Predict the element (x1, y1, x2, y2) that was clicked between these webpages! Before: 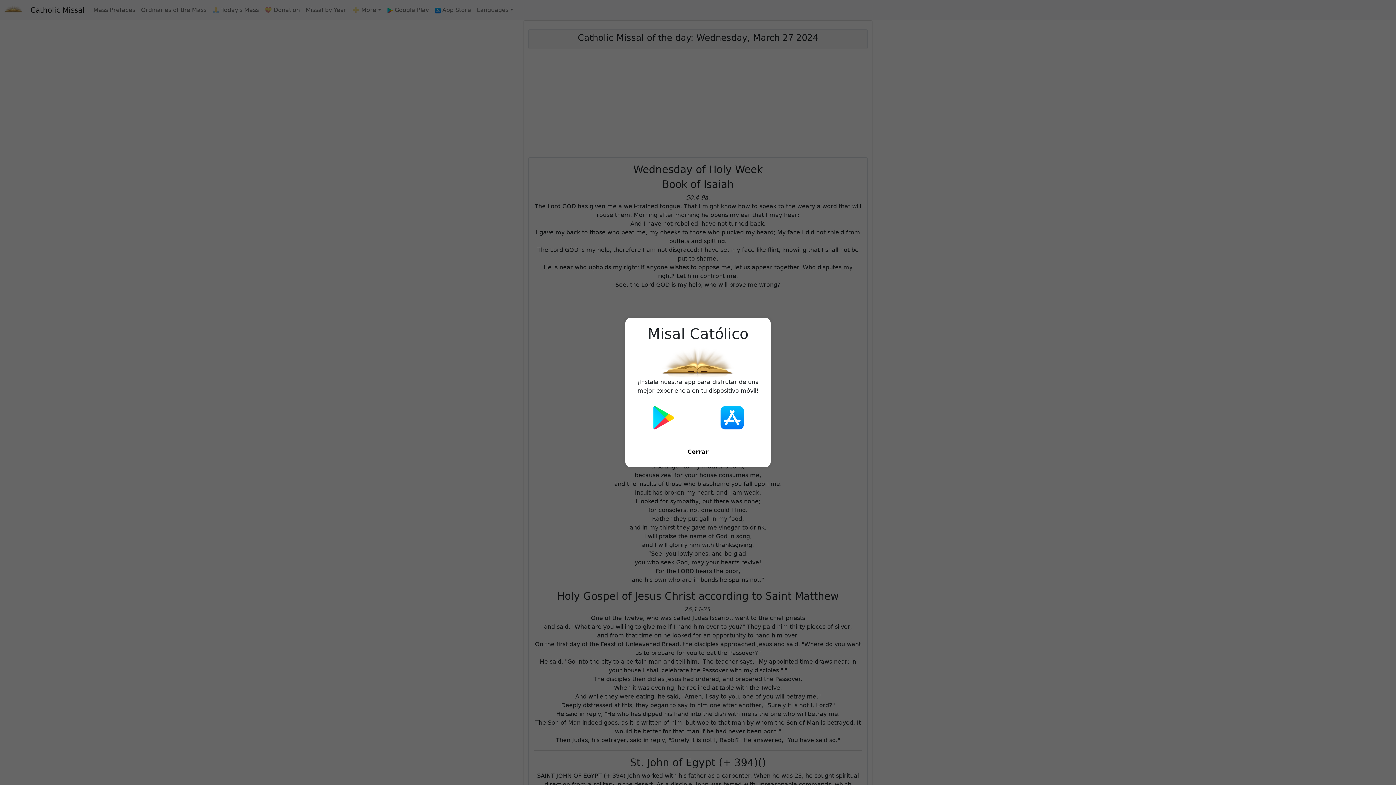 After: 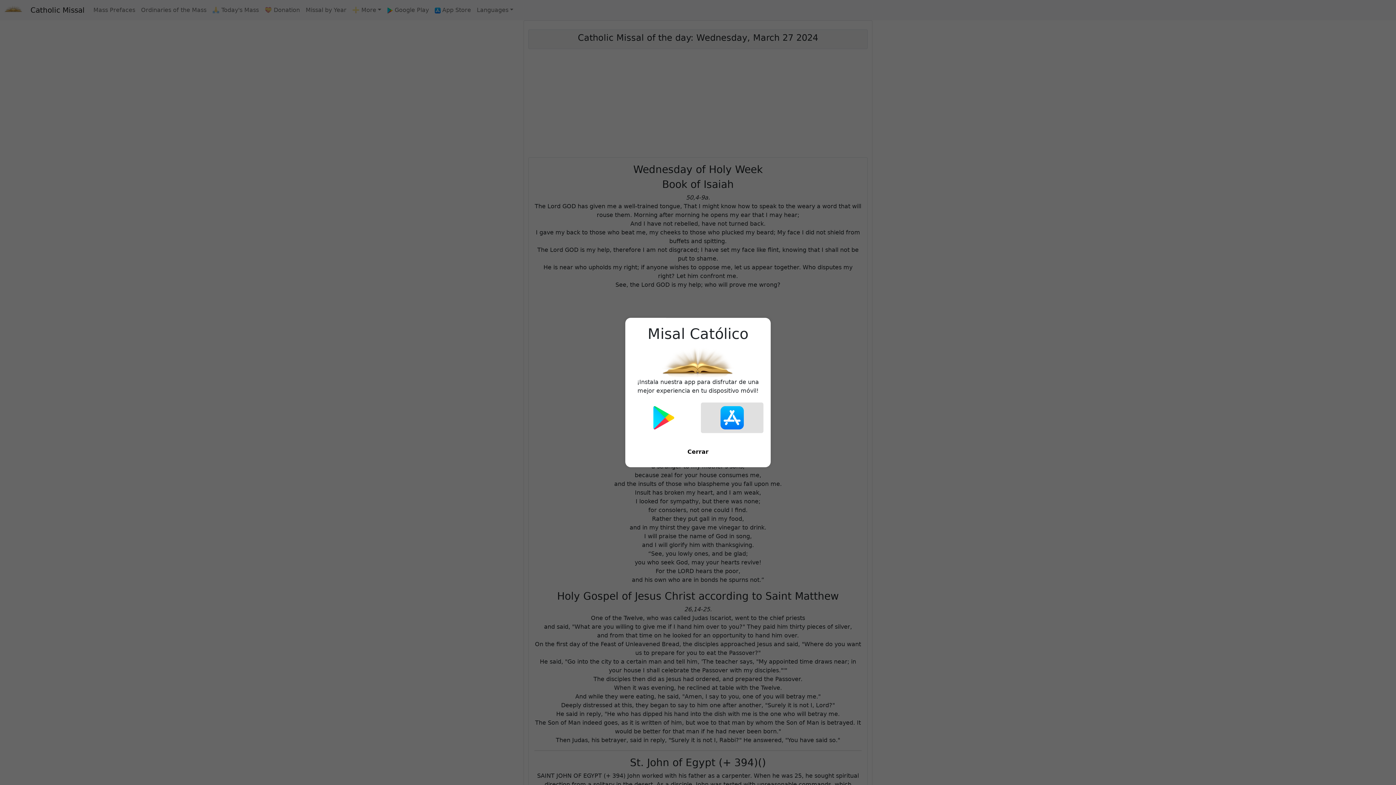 Action: bbox: (700, 402, 763, 433)